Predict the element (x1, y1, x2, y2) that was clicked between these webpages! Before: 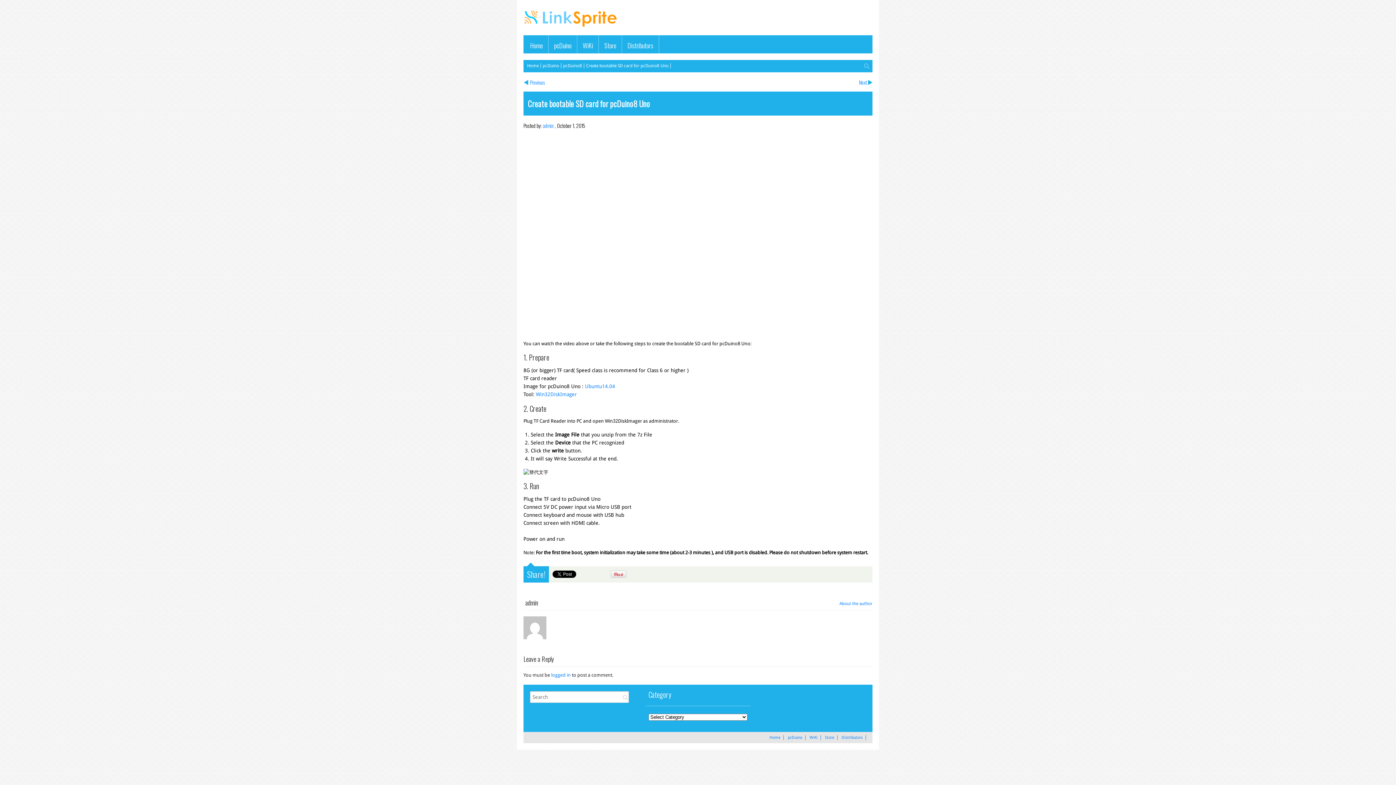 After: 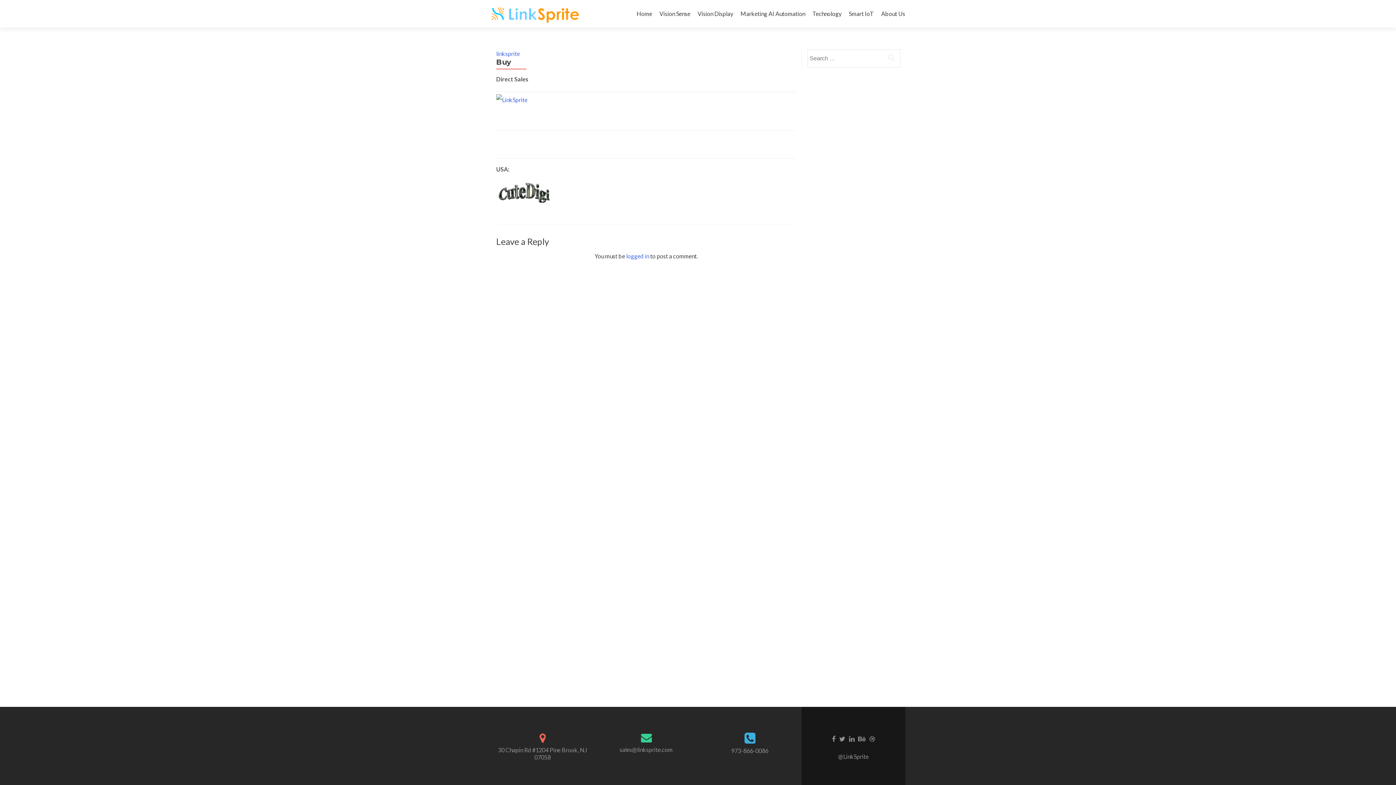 Action: bbox: (841, 735, 862, 740) label: Distributors